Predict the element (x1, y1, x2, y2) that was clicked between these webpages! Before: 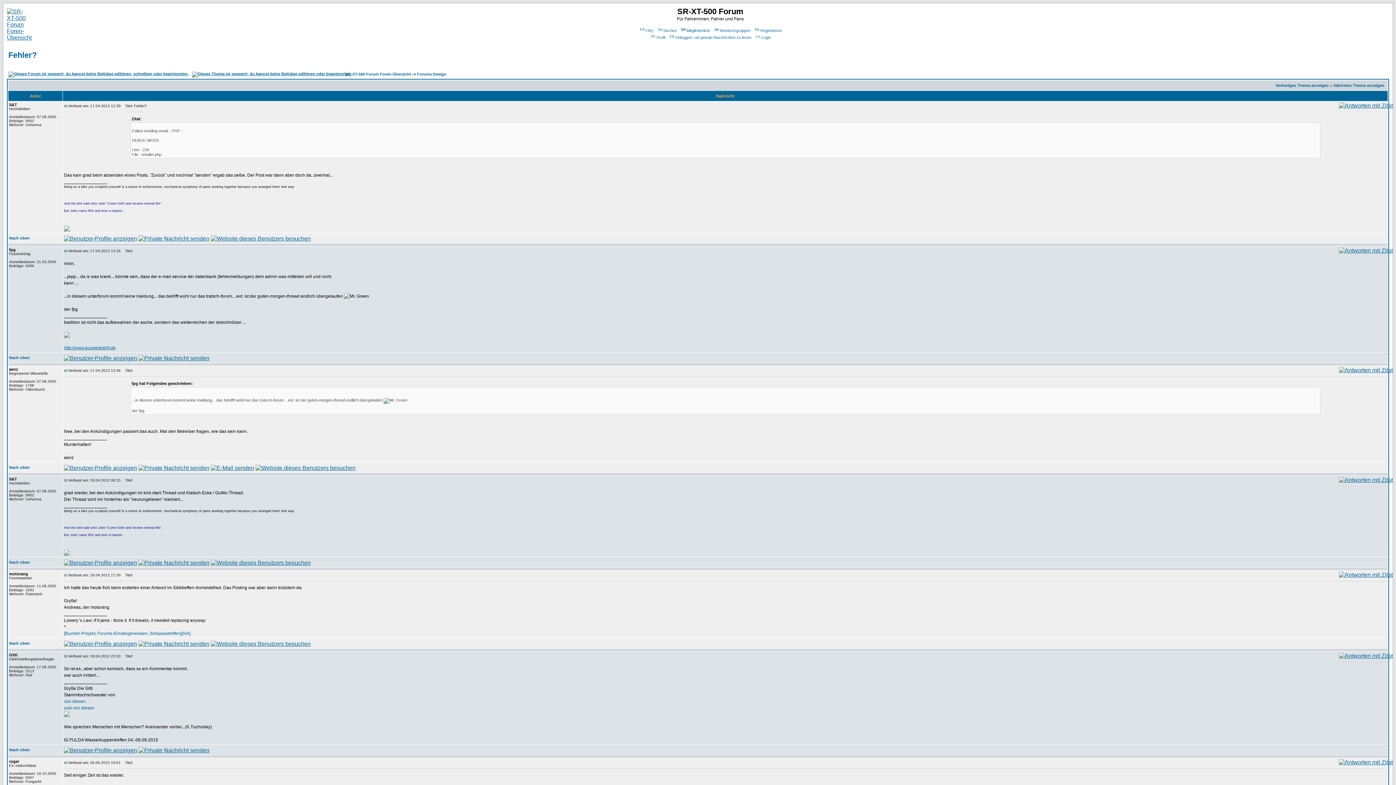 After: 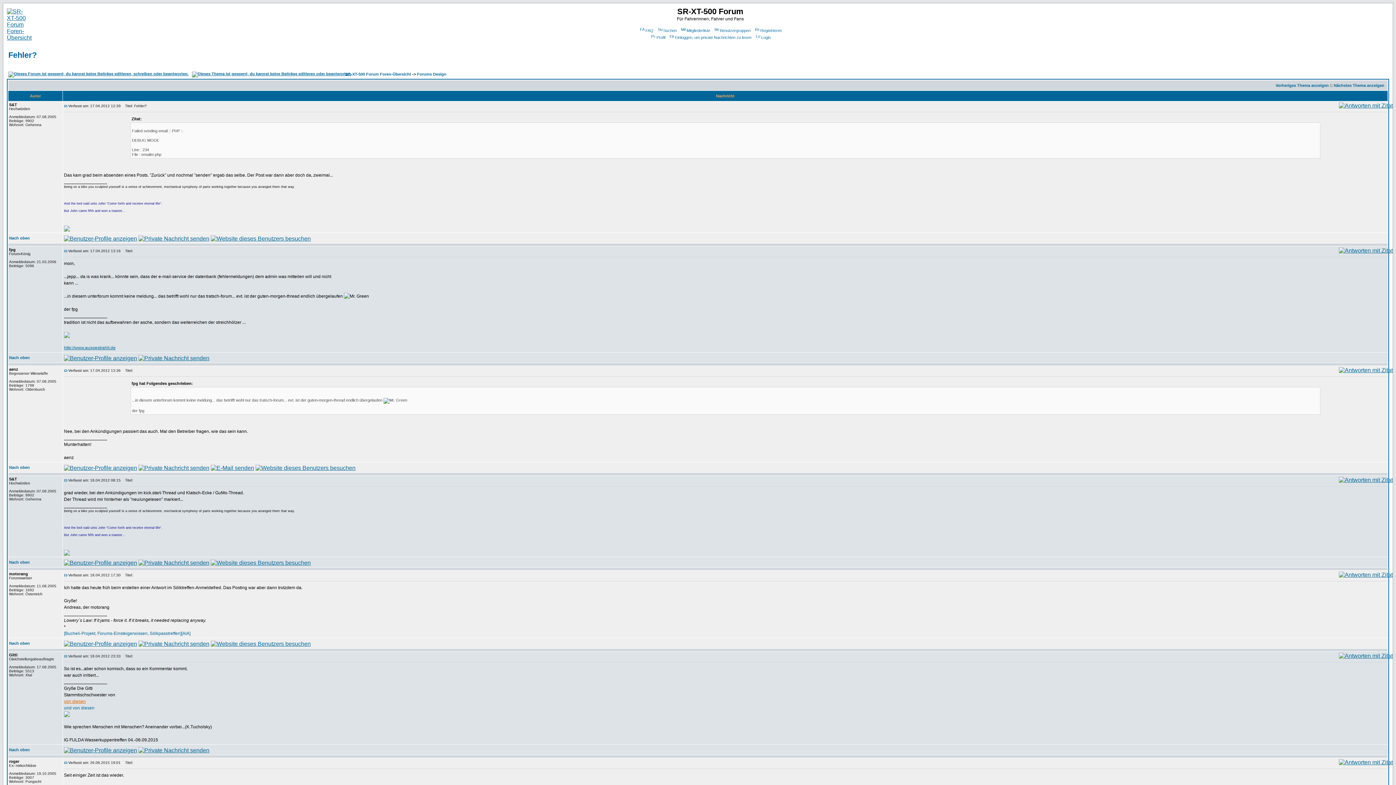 Action: bbox: (64, 699, 85, 704) label: von diesen